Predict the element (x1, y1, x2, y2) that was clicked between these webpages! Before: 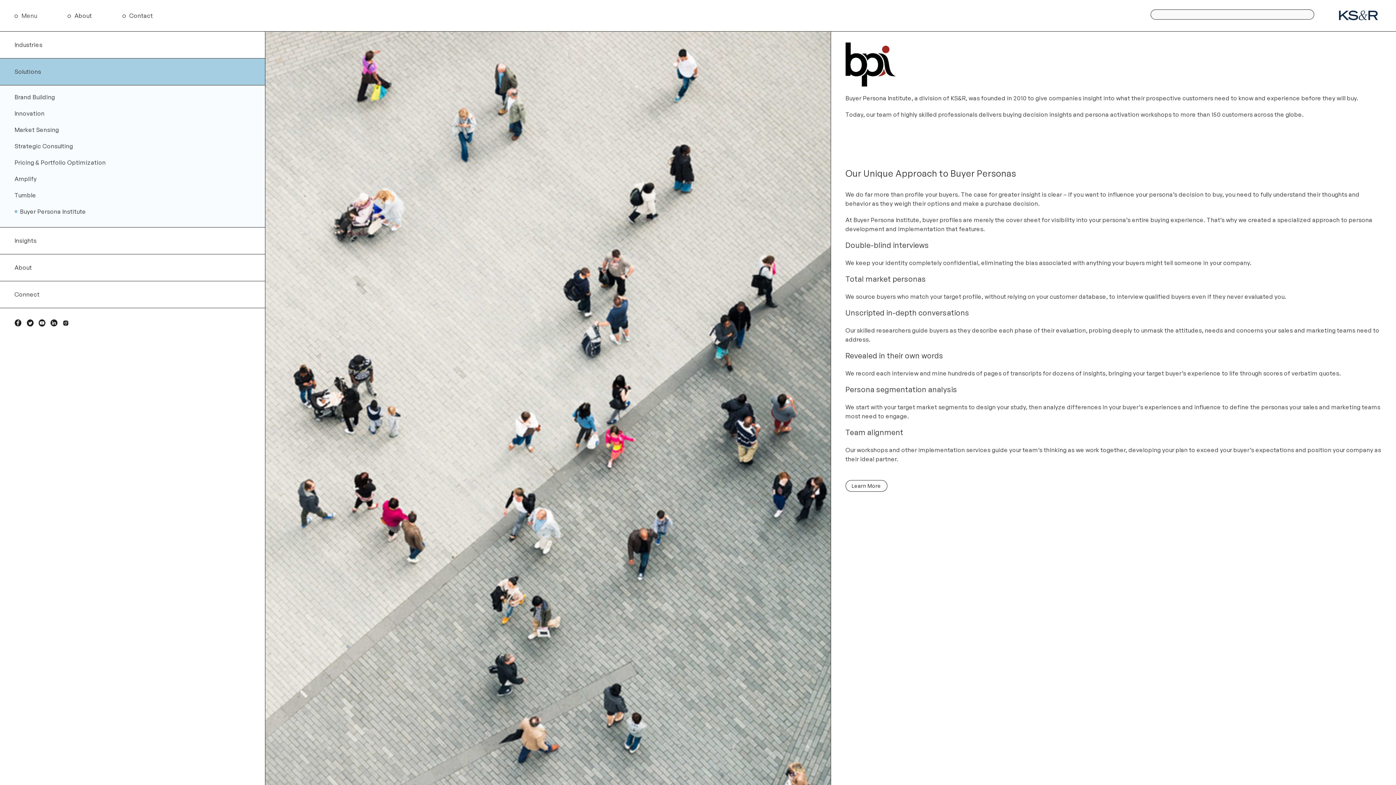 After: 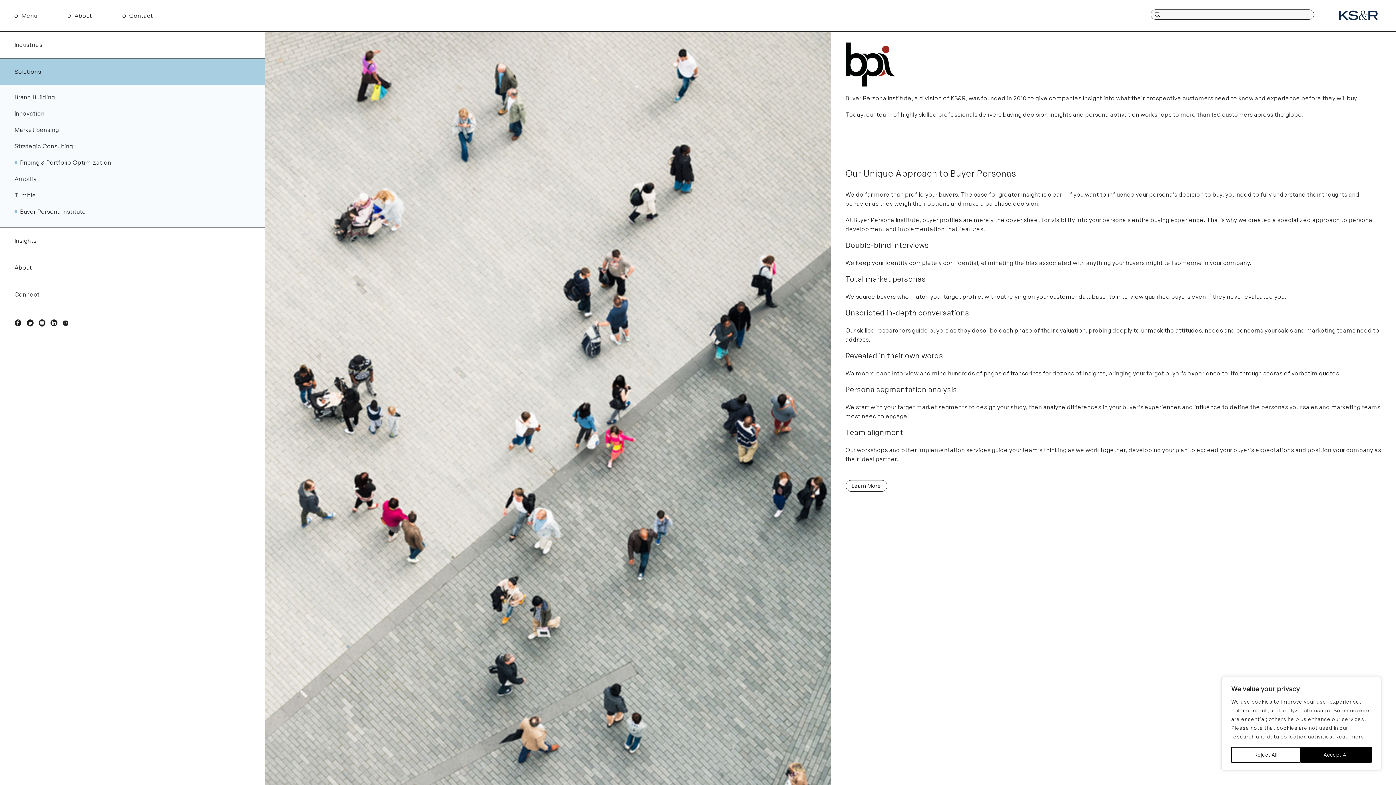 Action: label: Pricing & Portfolio Optimization bbox: (14, 158, 105, 166)